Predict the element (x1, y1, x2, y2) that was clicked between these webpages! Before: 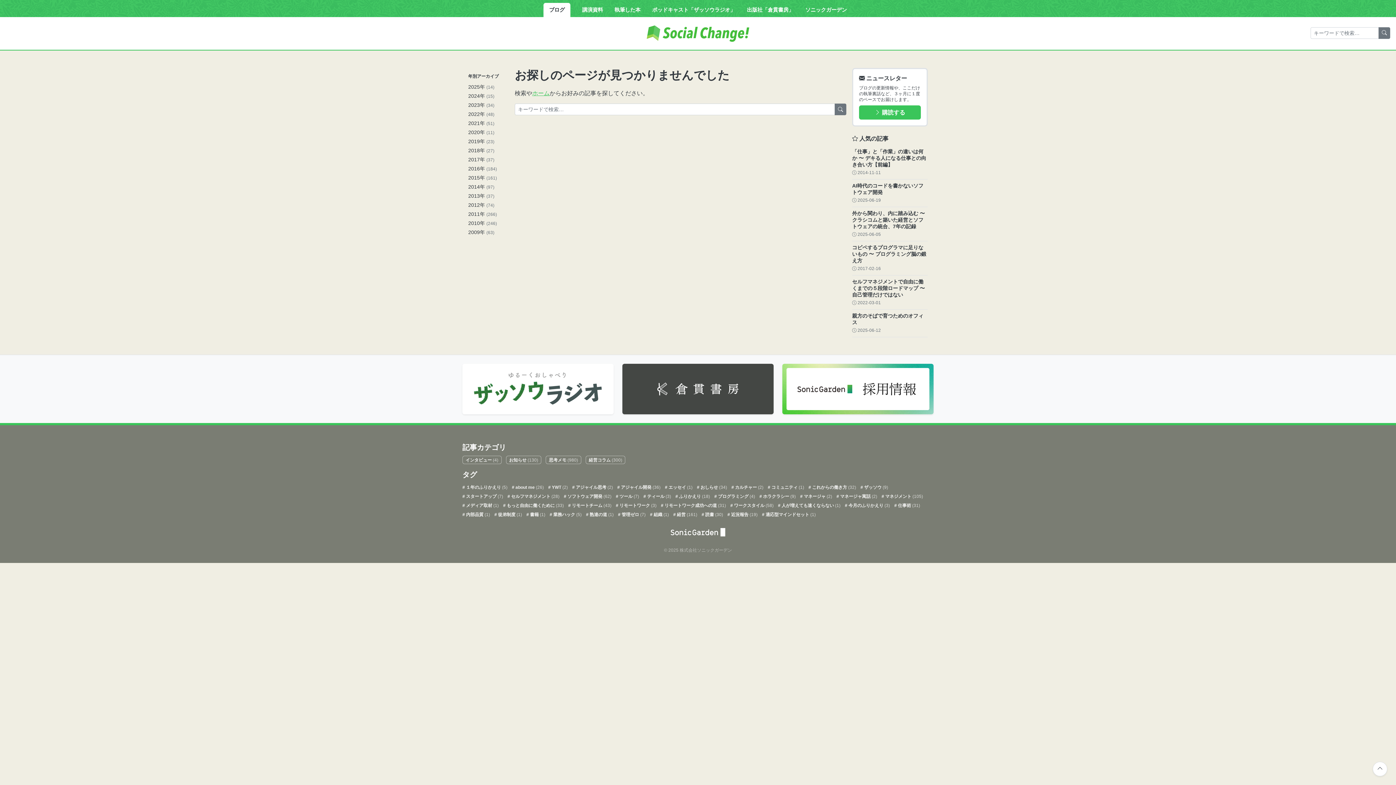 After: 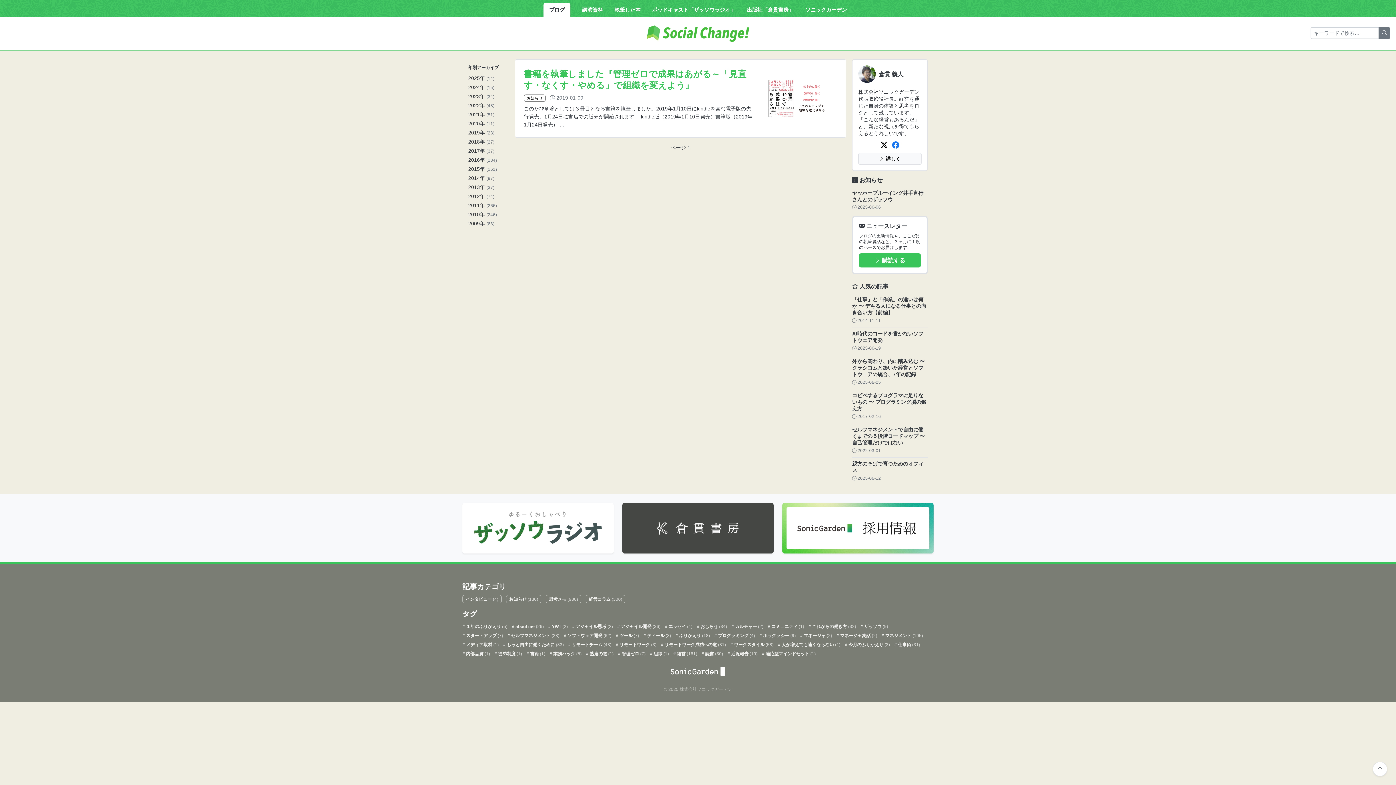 Action: label:  書籍 (1) bbox: (526, 511, 545, 518)